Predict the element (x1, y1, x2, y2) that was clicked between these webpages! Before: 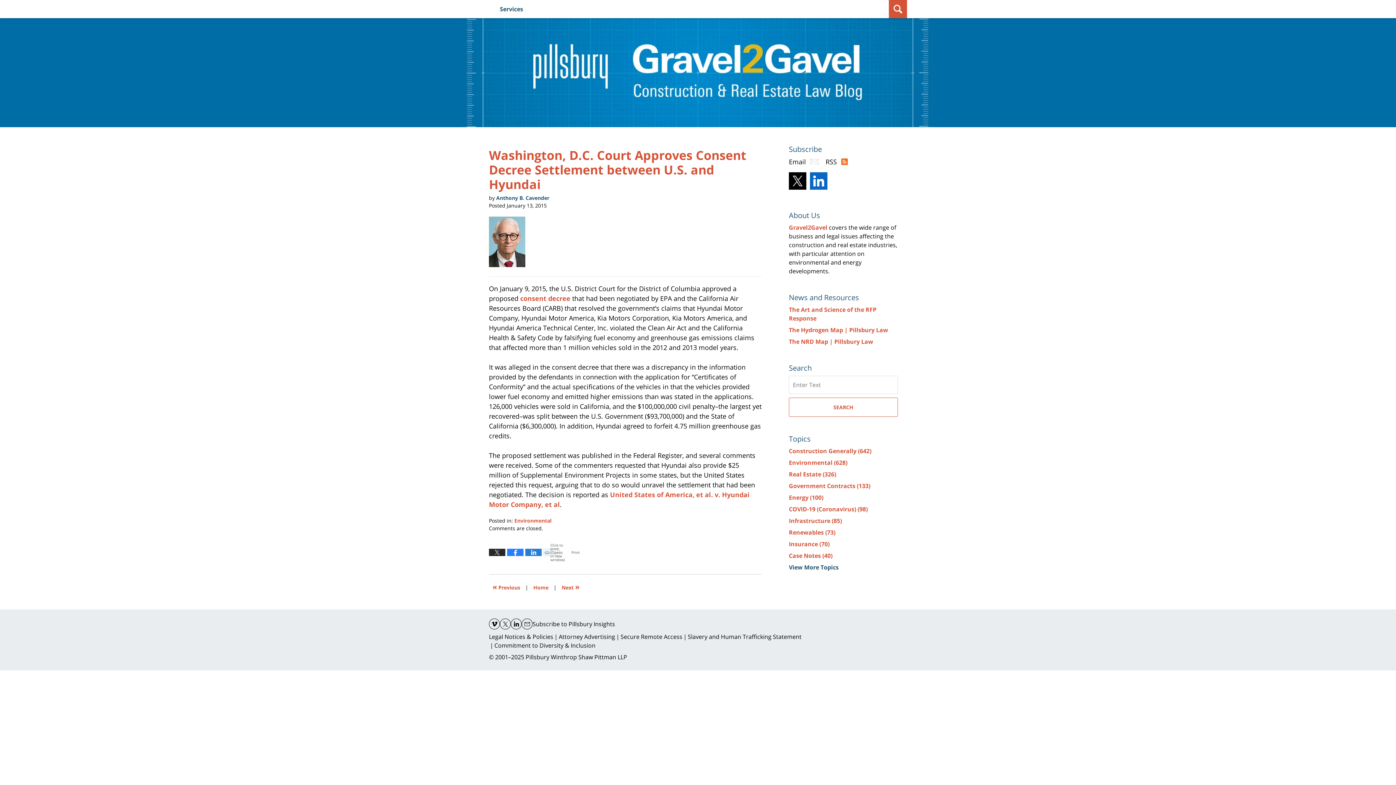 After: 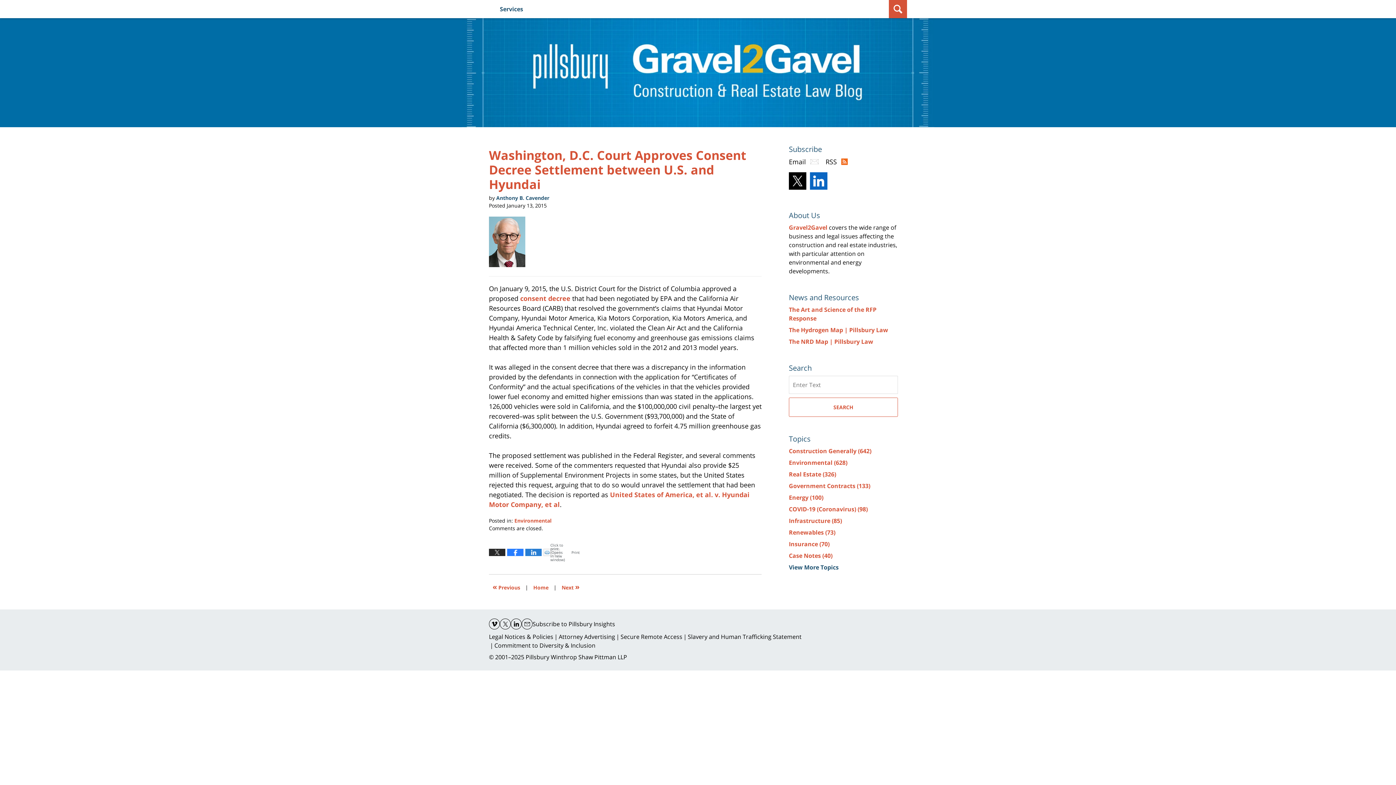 Action: bbox: (810, 172, 827, 189)